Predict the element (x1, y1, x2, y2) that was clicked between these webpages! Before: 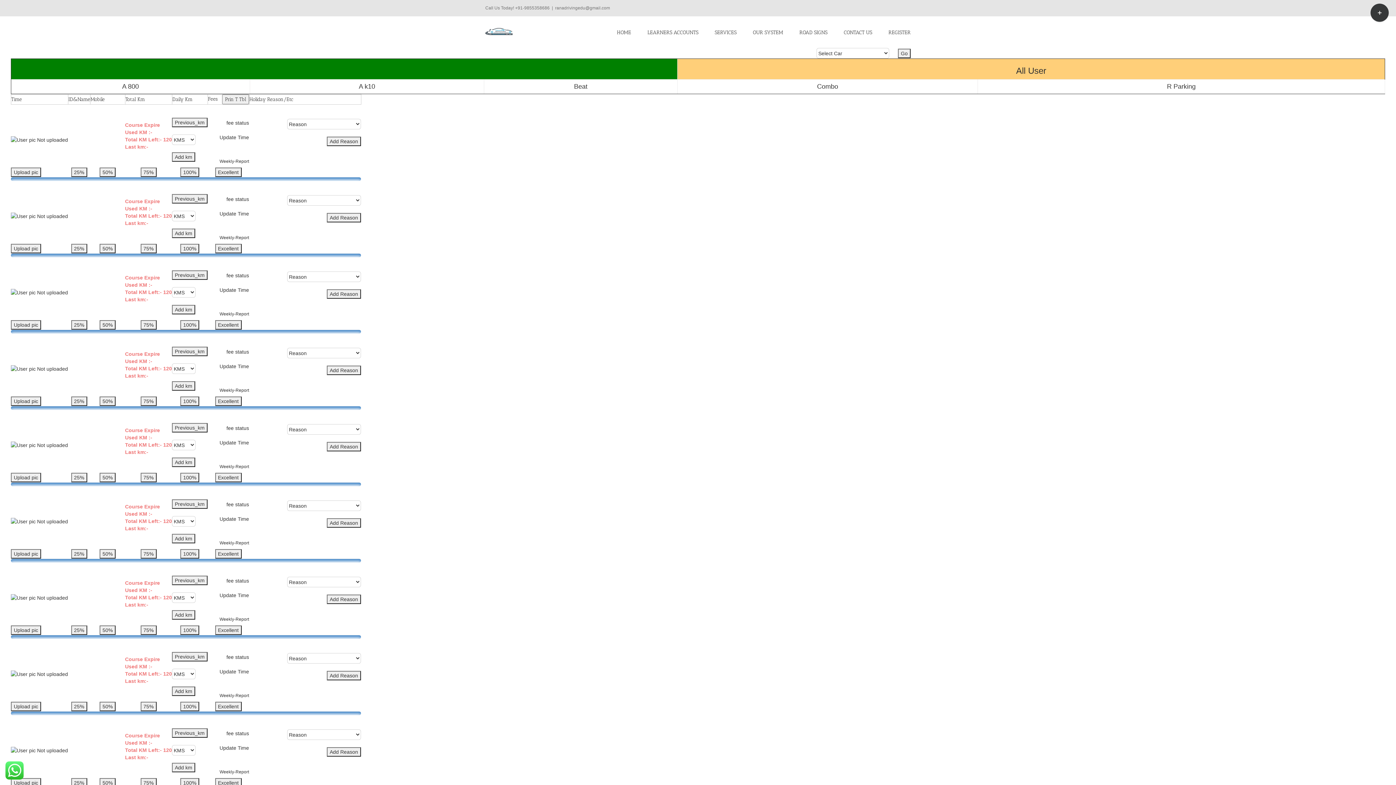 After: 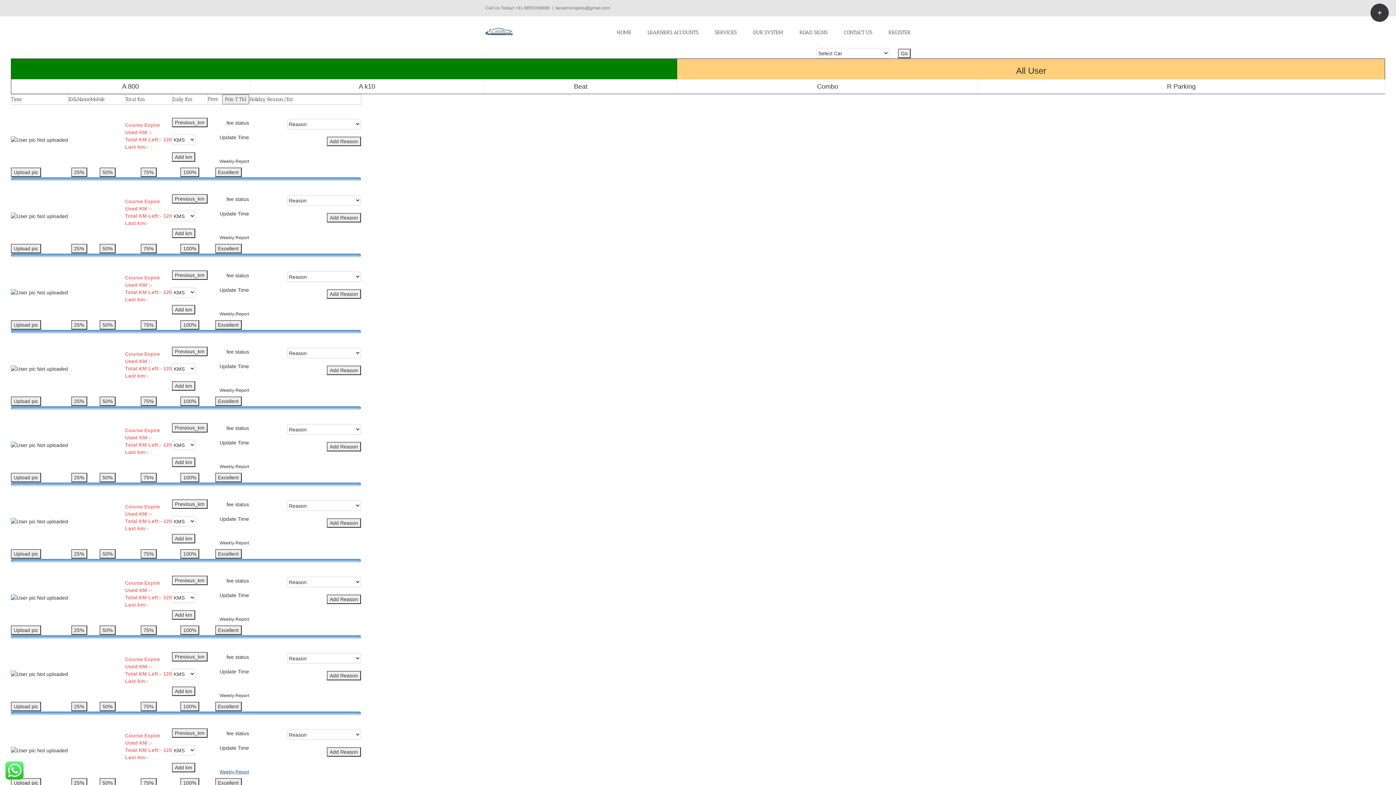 Action: label: Weekly-Report bbox: (207, 770, 249, 774)